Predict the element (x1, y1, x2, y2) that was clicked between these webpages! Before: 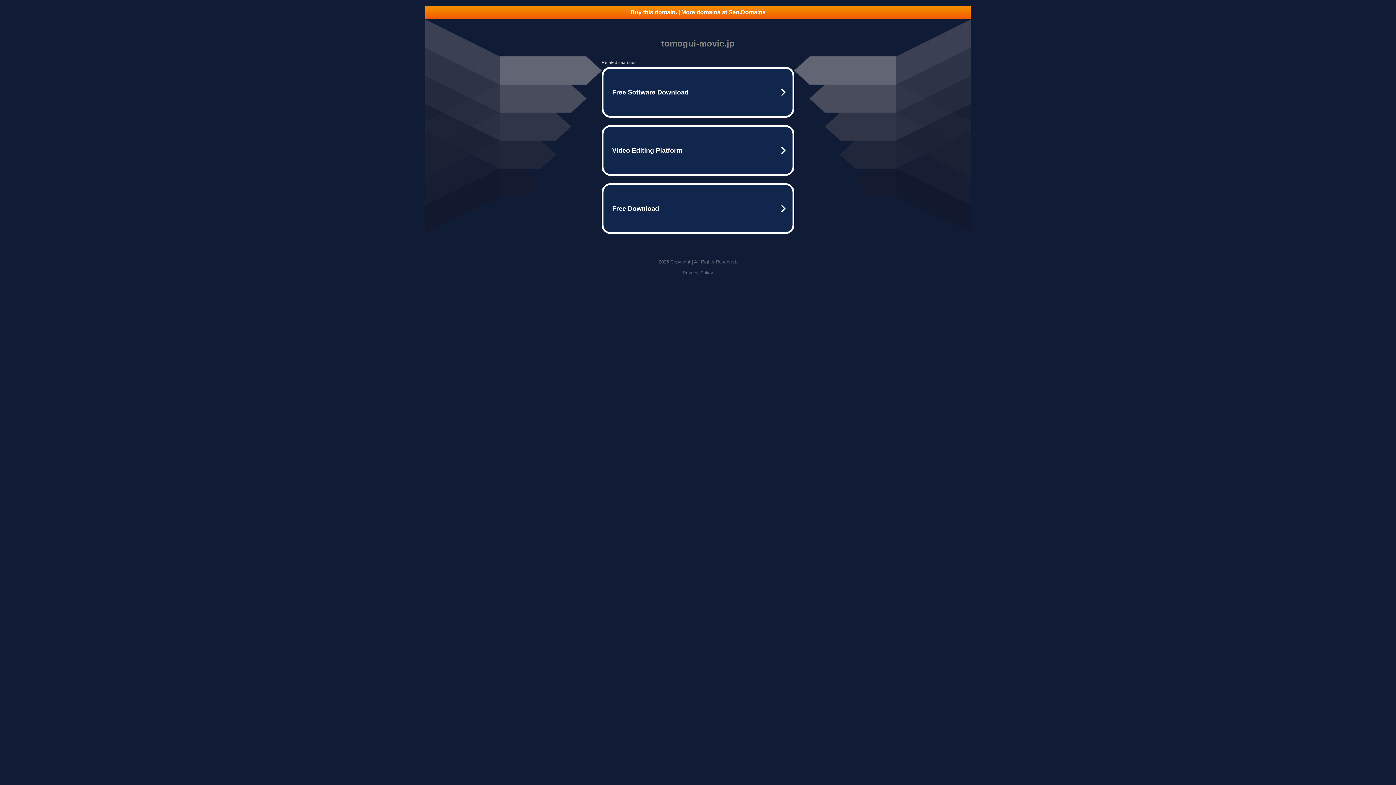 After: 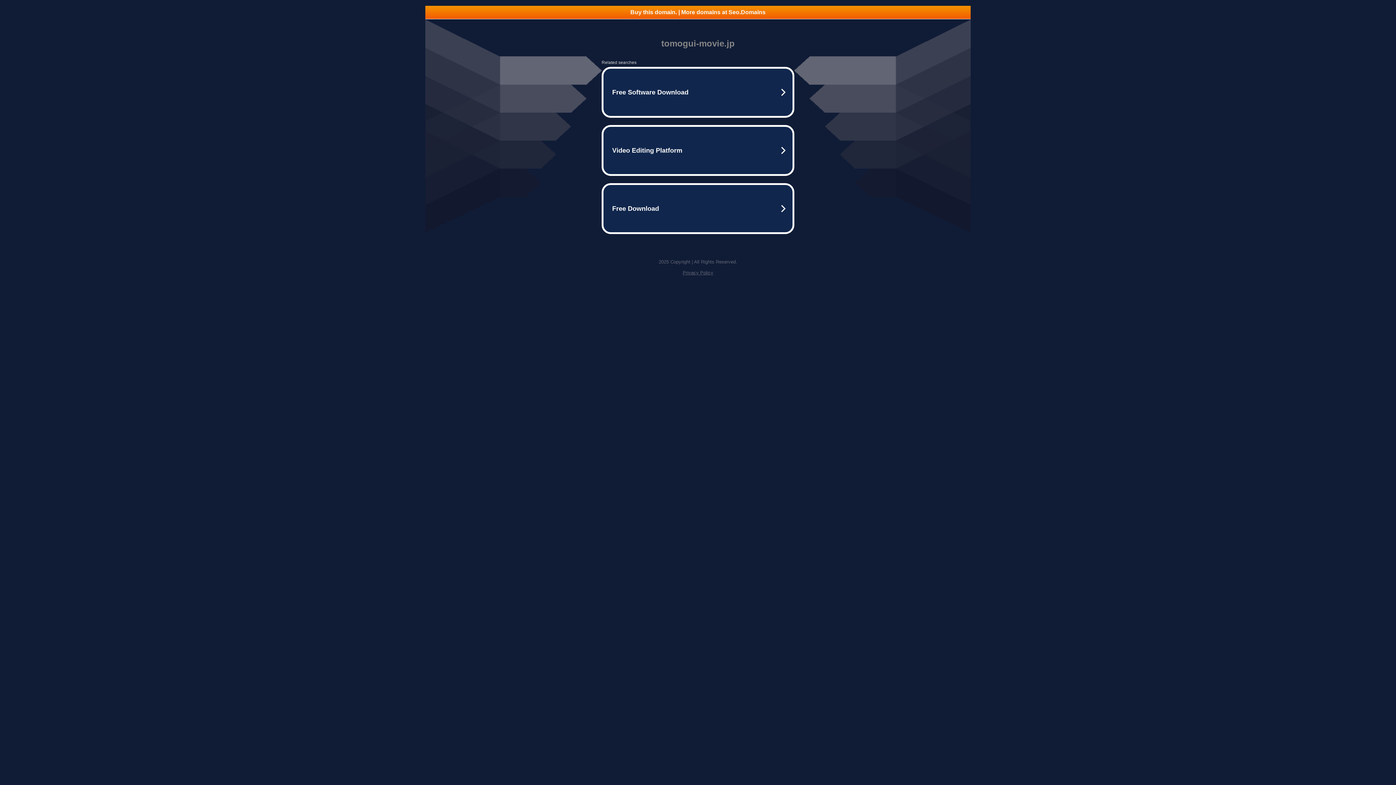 Action: label: Buy this domain. | More domains at Seo.Domains bbox: (425, 5, 970, 18)